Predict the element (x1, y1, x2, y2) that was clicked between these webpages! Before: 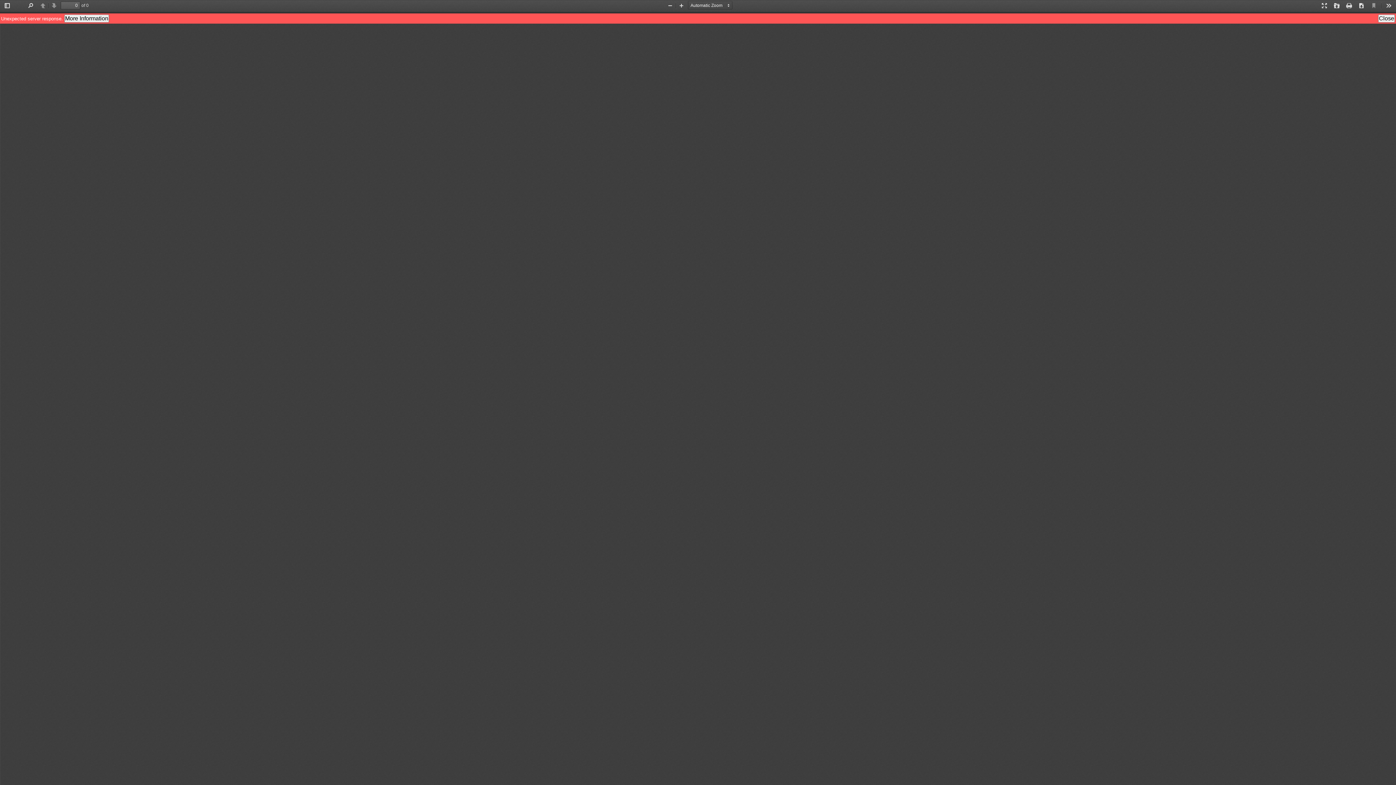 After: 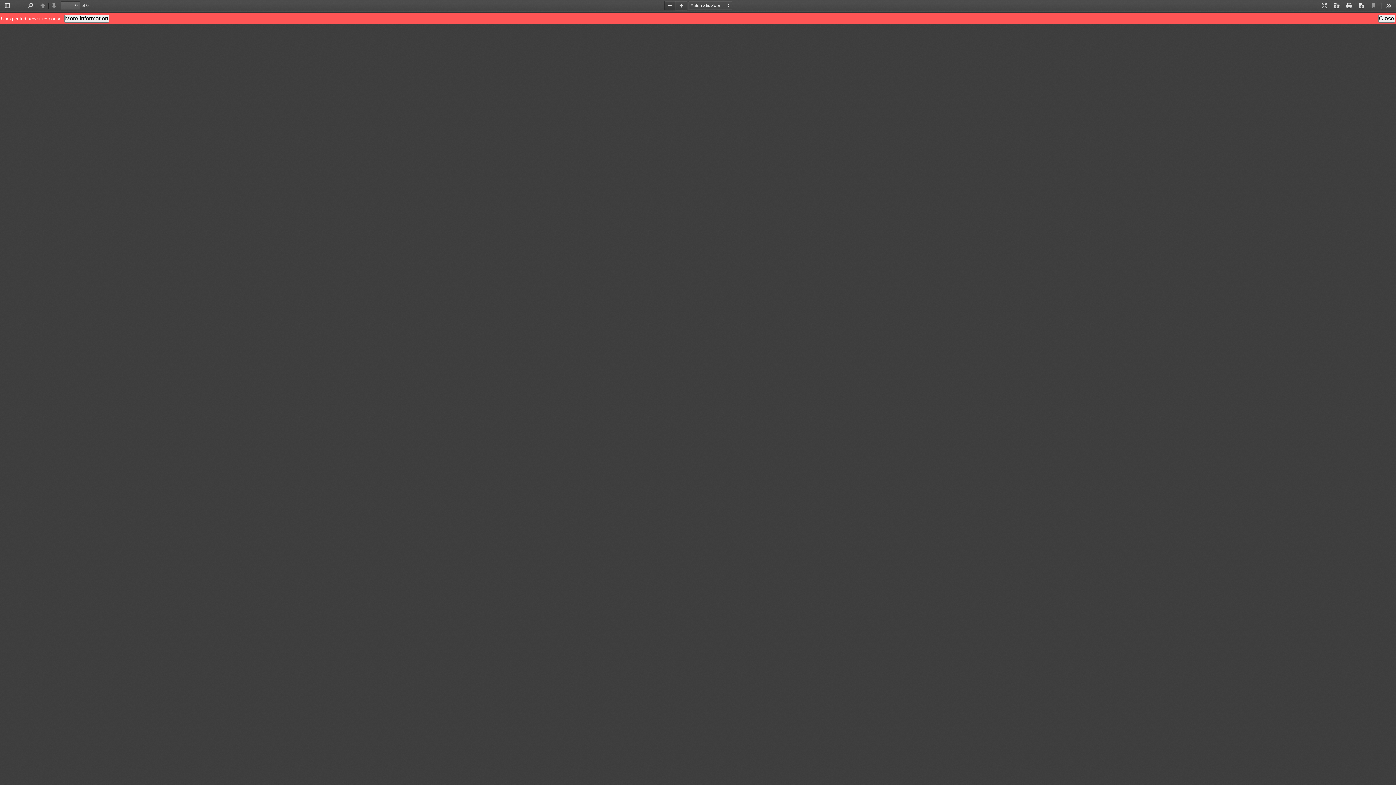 Action: bbox: (664, 1, 676, 10) label: Zoom Out